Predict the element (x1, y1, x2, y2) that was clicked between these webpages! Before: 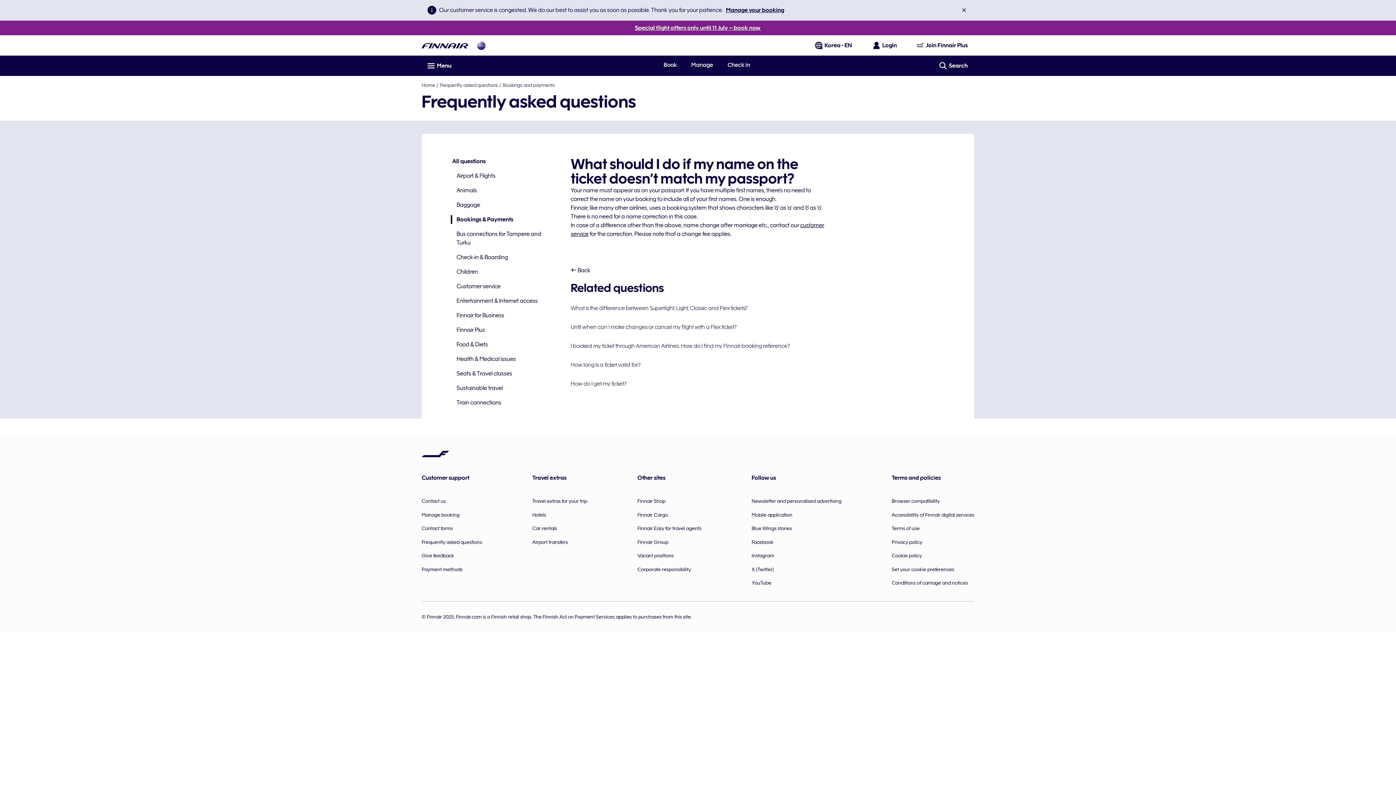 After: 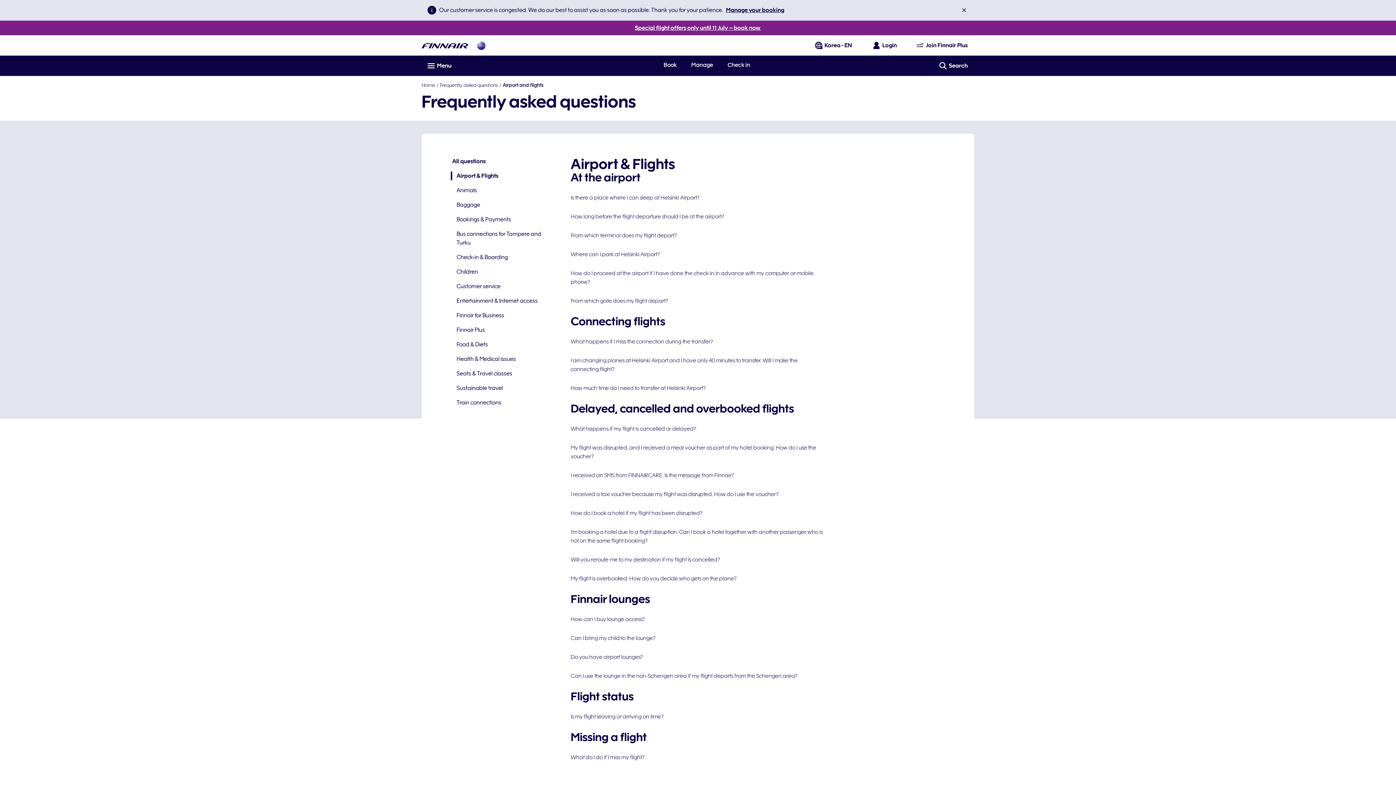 Action: label: Airport & Flights bbox: (450, 171, 556, 180)